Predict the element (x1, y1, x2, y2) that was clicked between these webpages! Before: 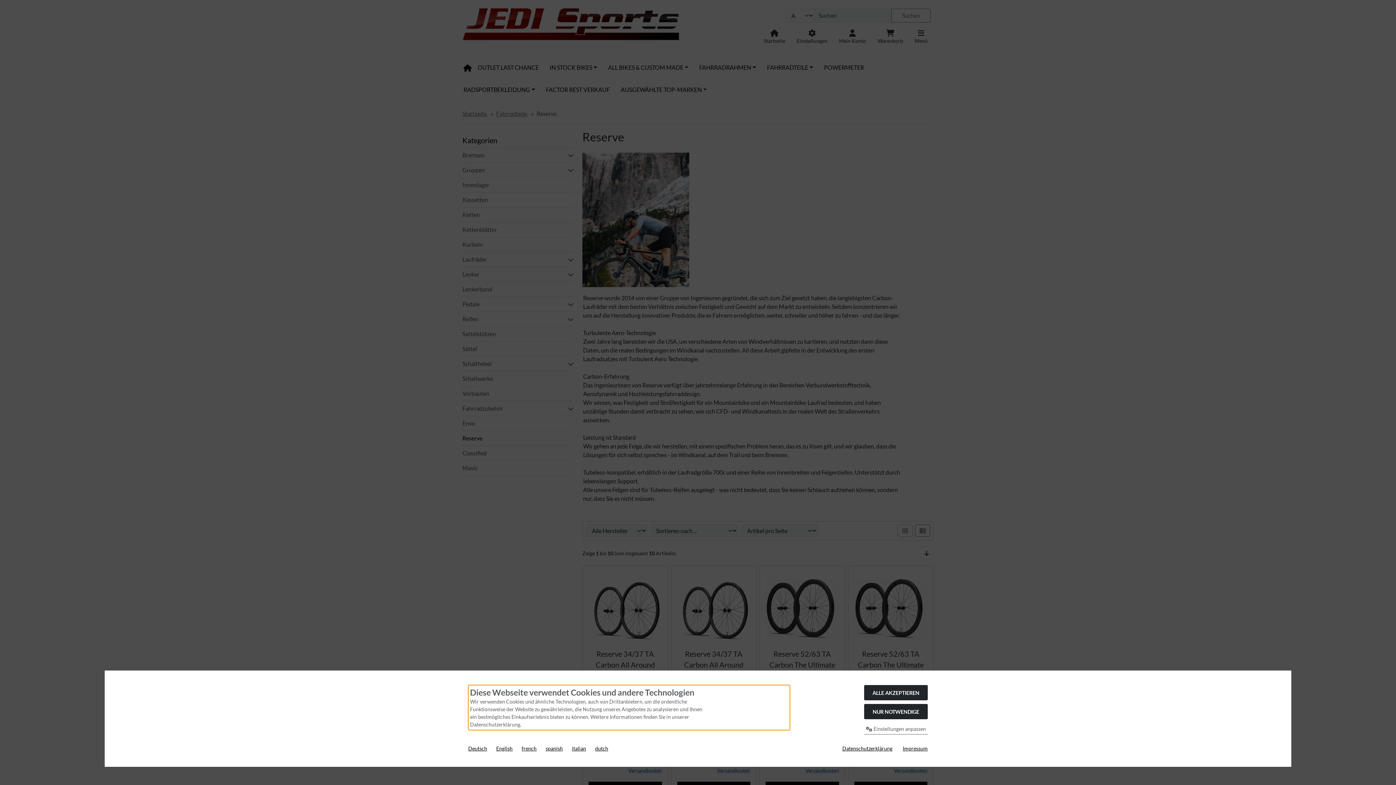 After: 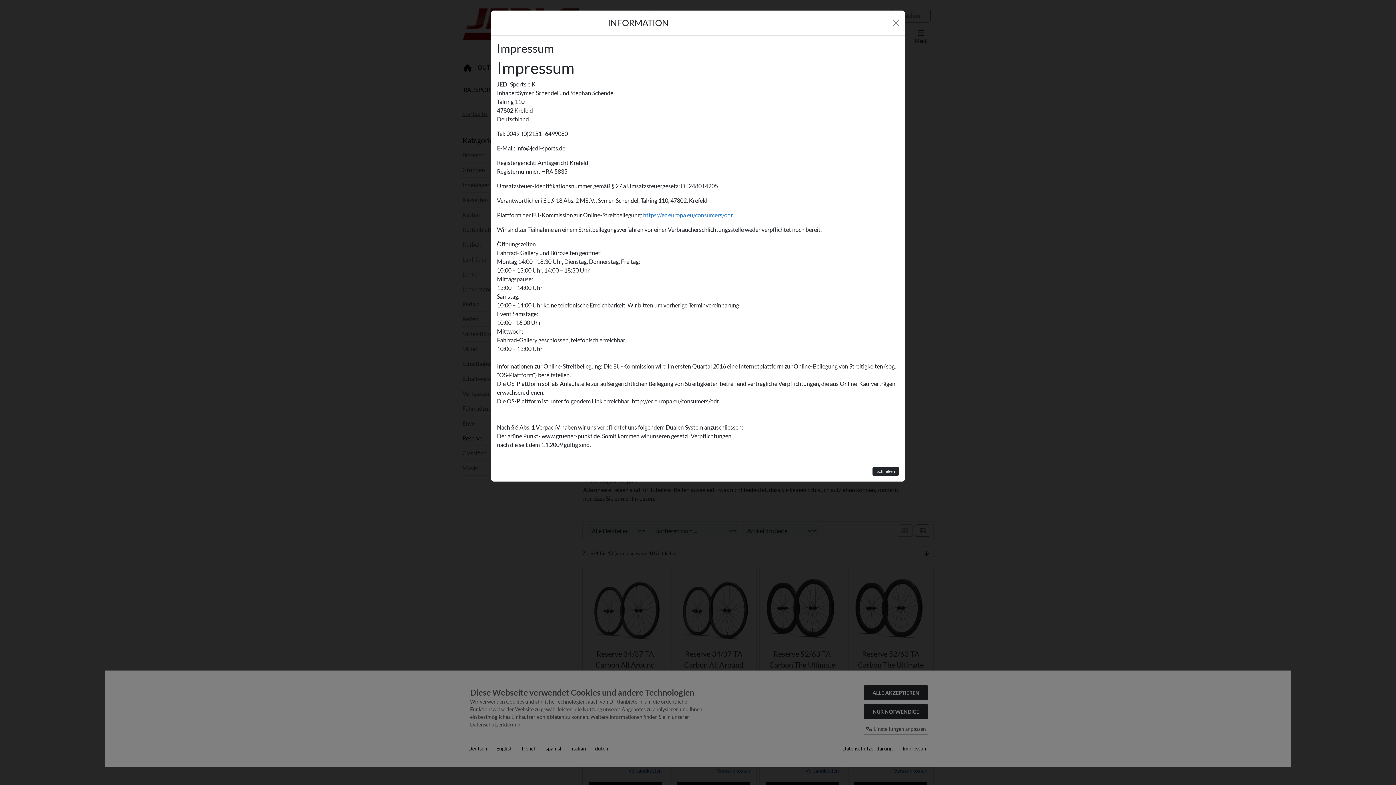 Action: bbox: (902, 745, 928, 752) label: Impressum